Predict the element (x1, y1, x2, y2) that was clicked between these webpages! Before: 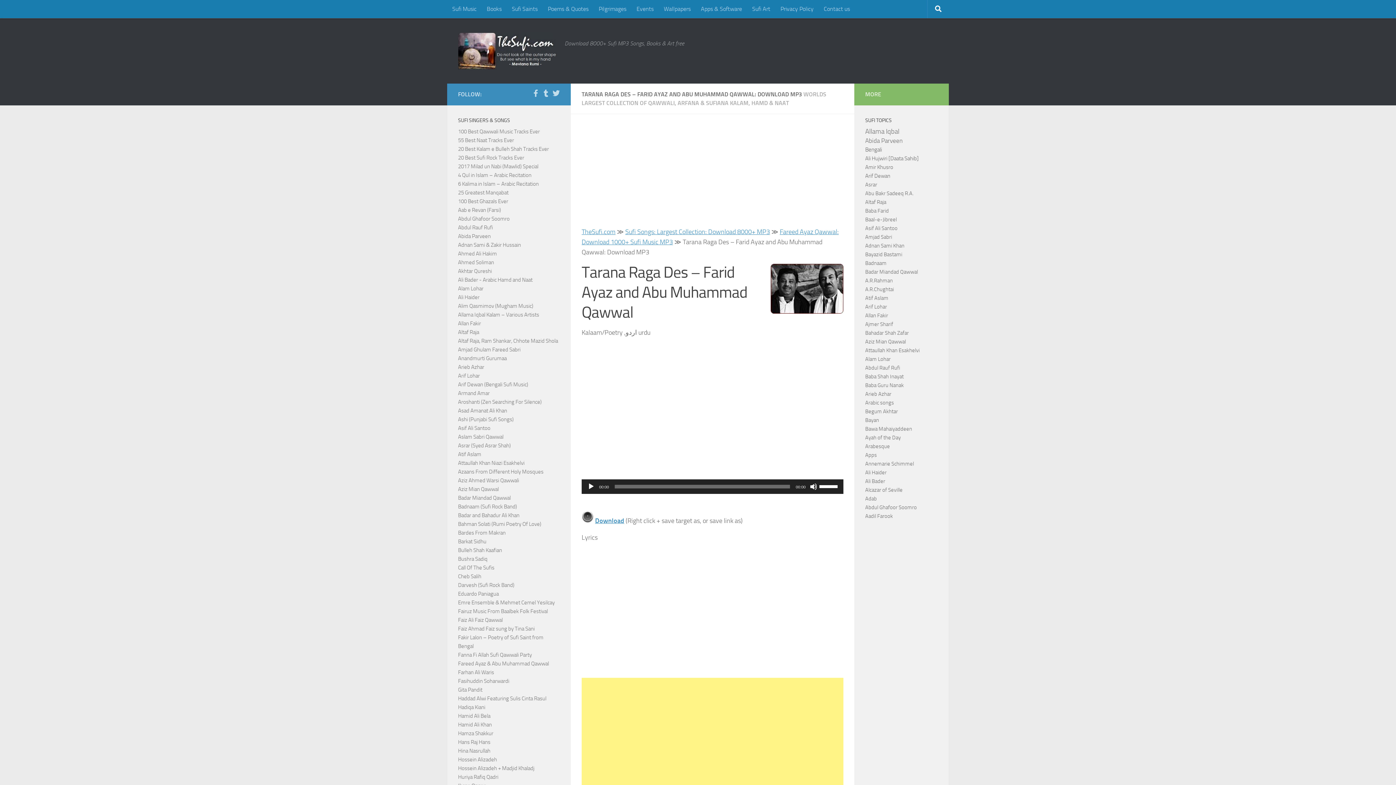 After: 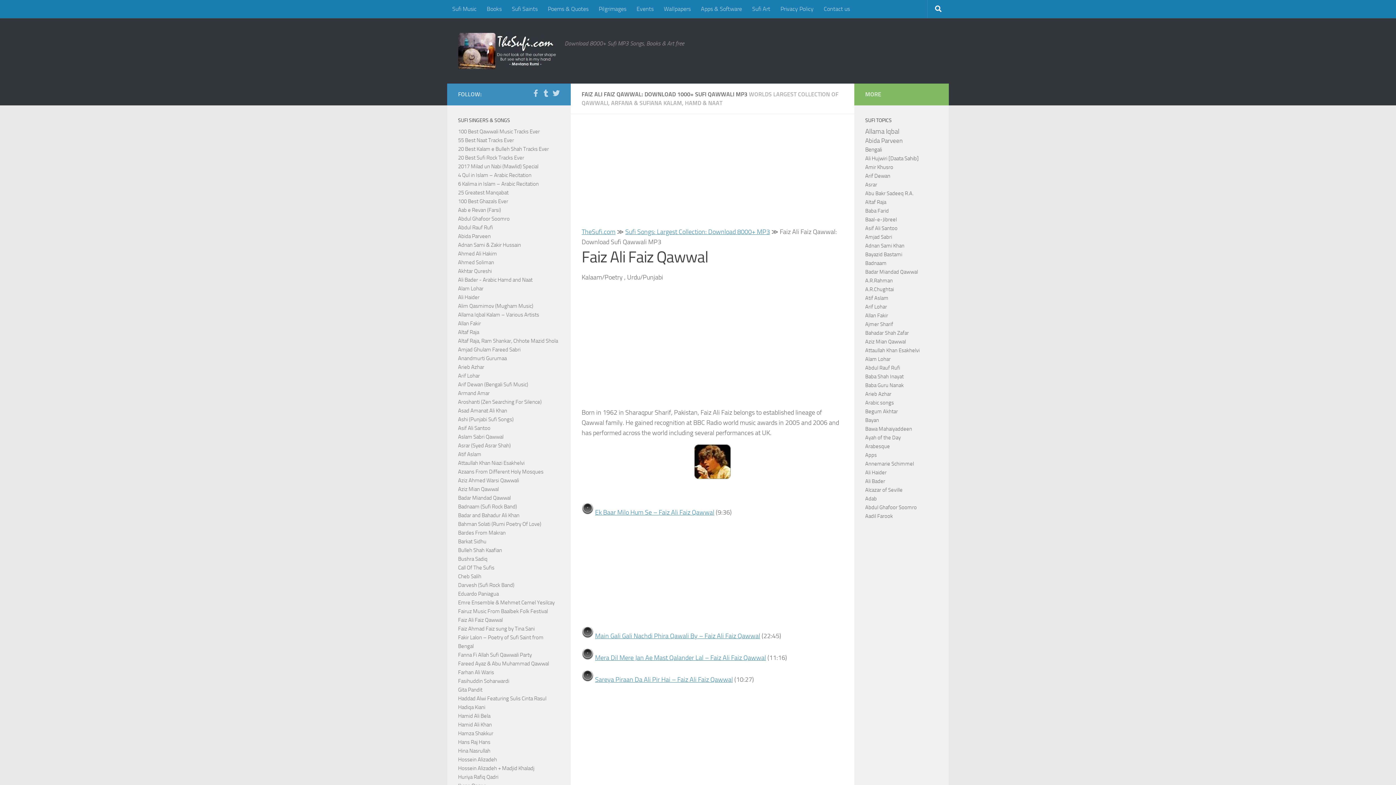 Action: bbox: (458, 617, 502, 623) label: Faiz Ali Faiz Qawwal